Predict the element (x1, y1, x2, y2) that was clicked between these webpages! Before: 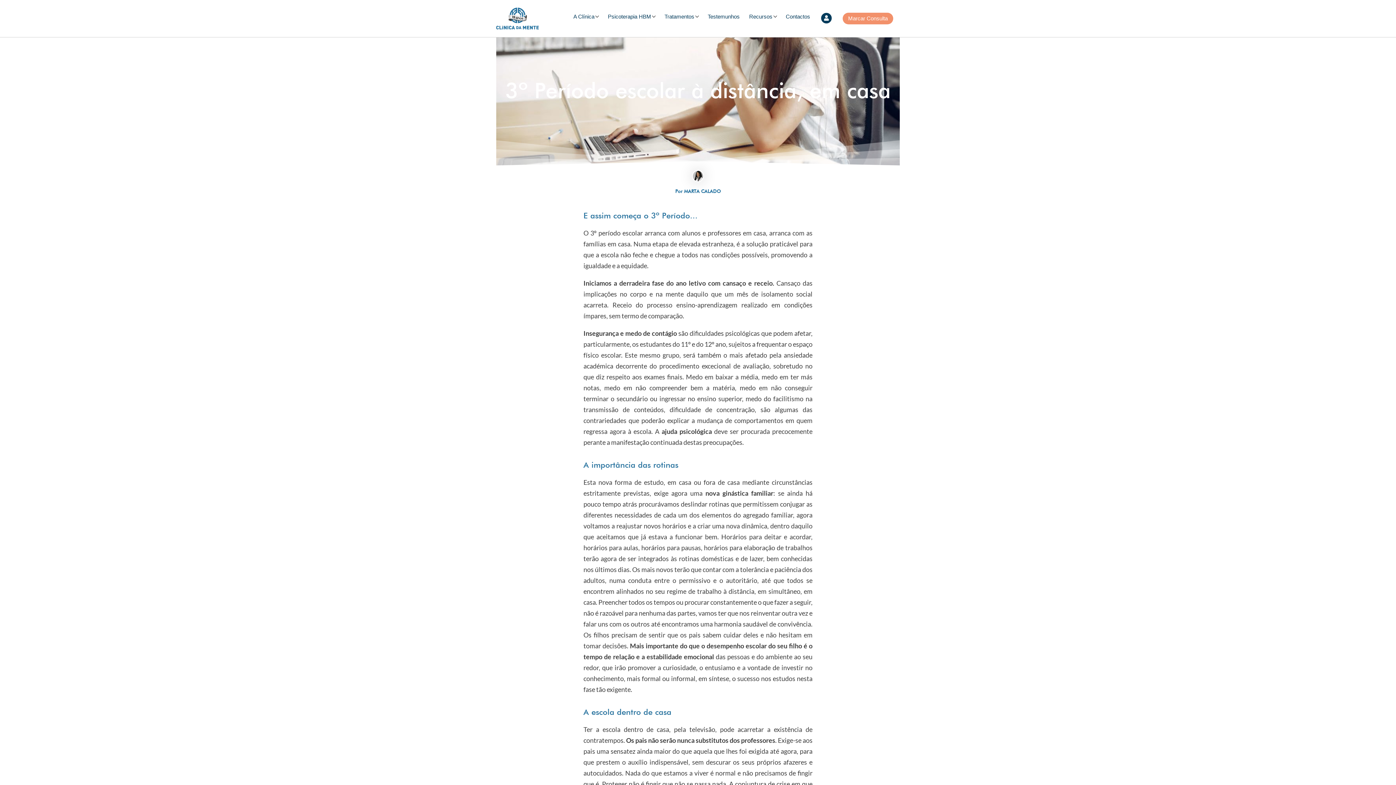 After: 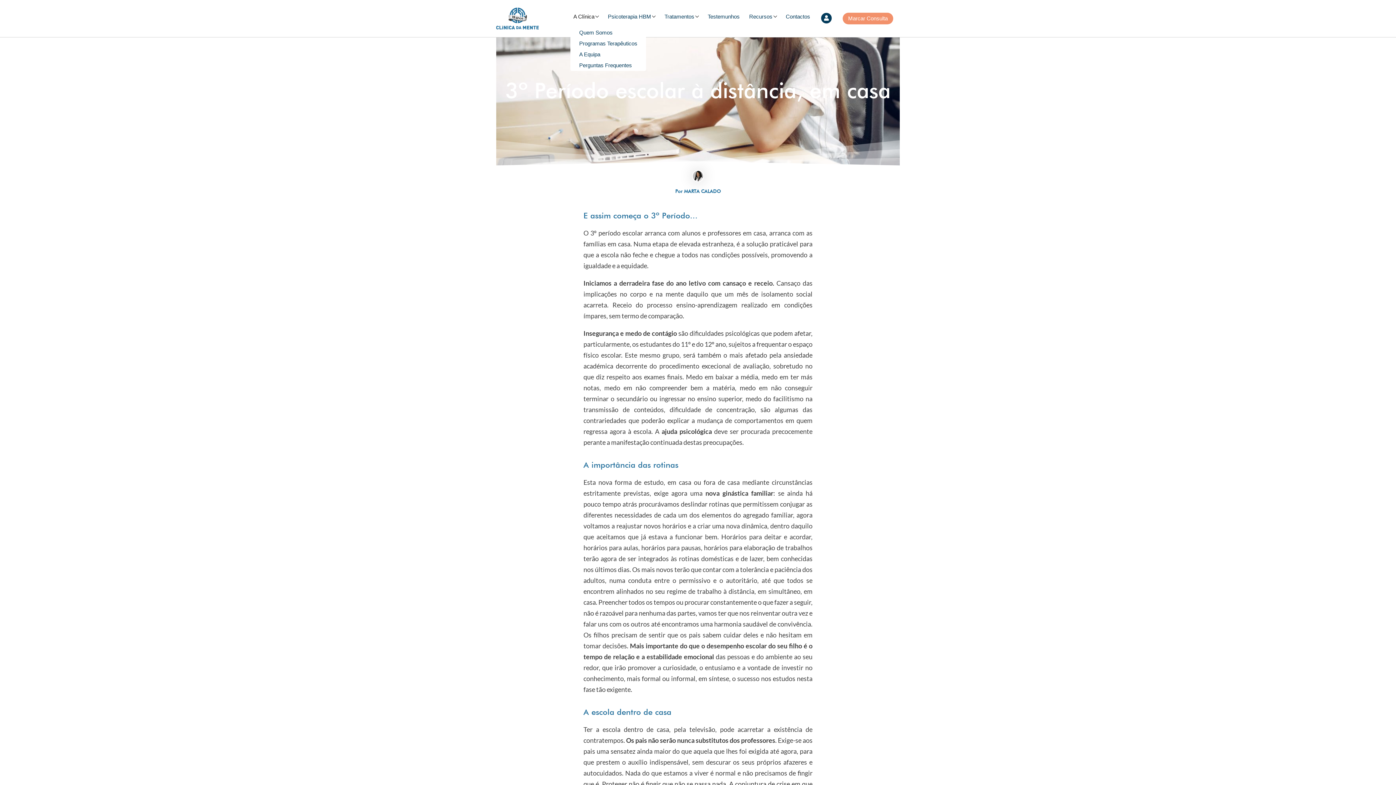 Action: label: A Clínica bbox: (570, 9, 601, 23)